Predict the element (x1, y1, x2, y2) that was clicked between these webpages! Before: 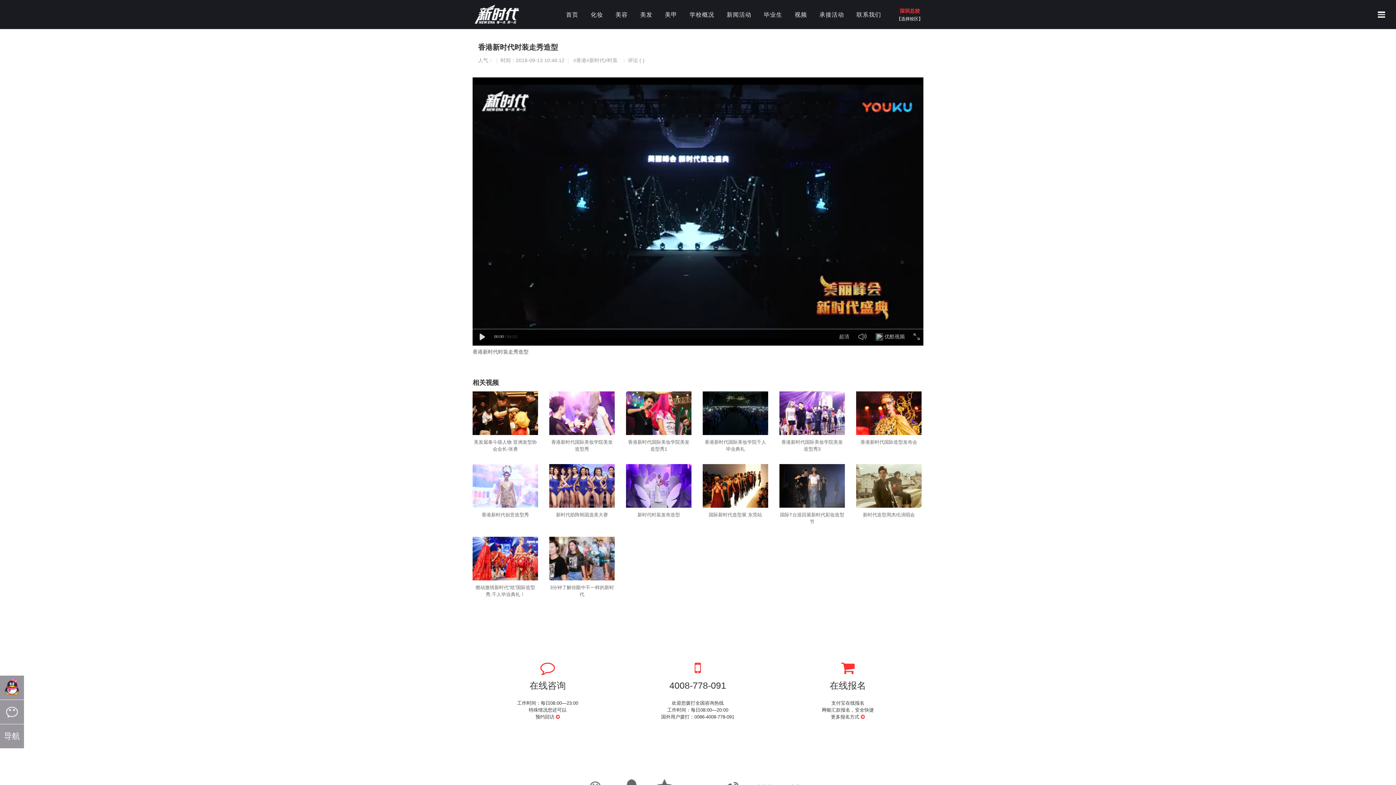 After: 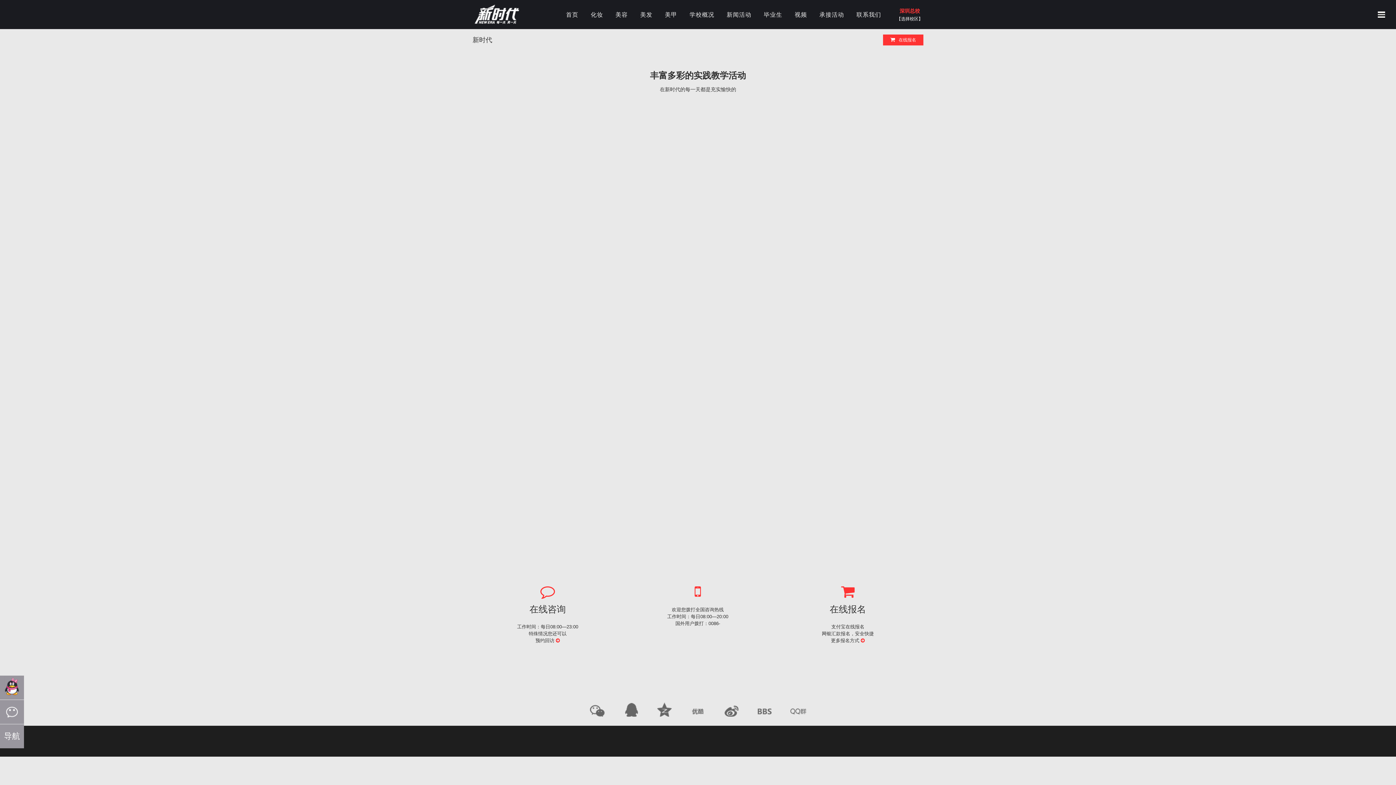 Action: bbox: (607, 57, 617, 63) label: 时装